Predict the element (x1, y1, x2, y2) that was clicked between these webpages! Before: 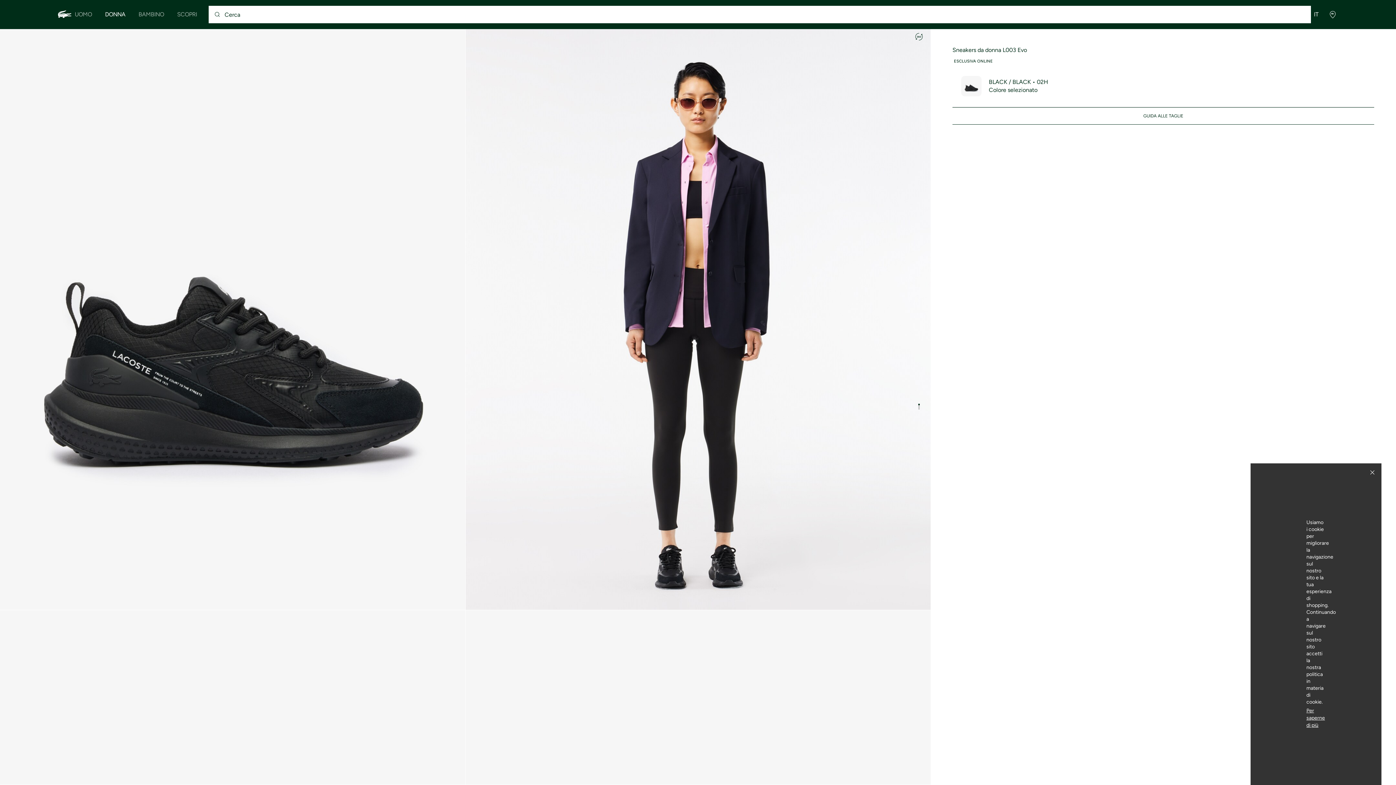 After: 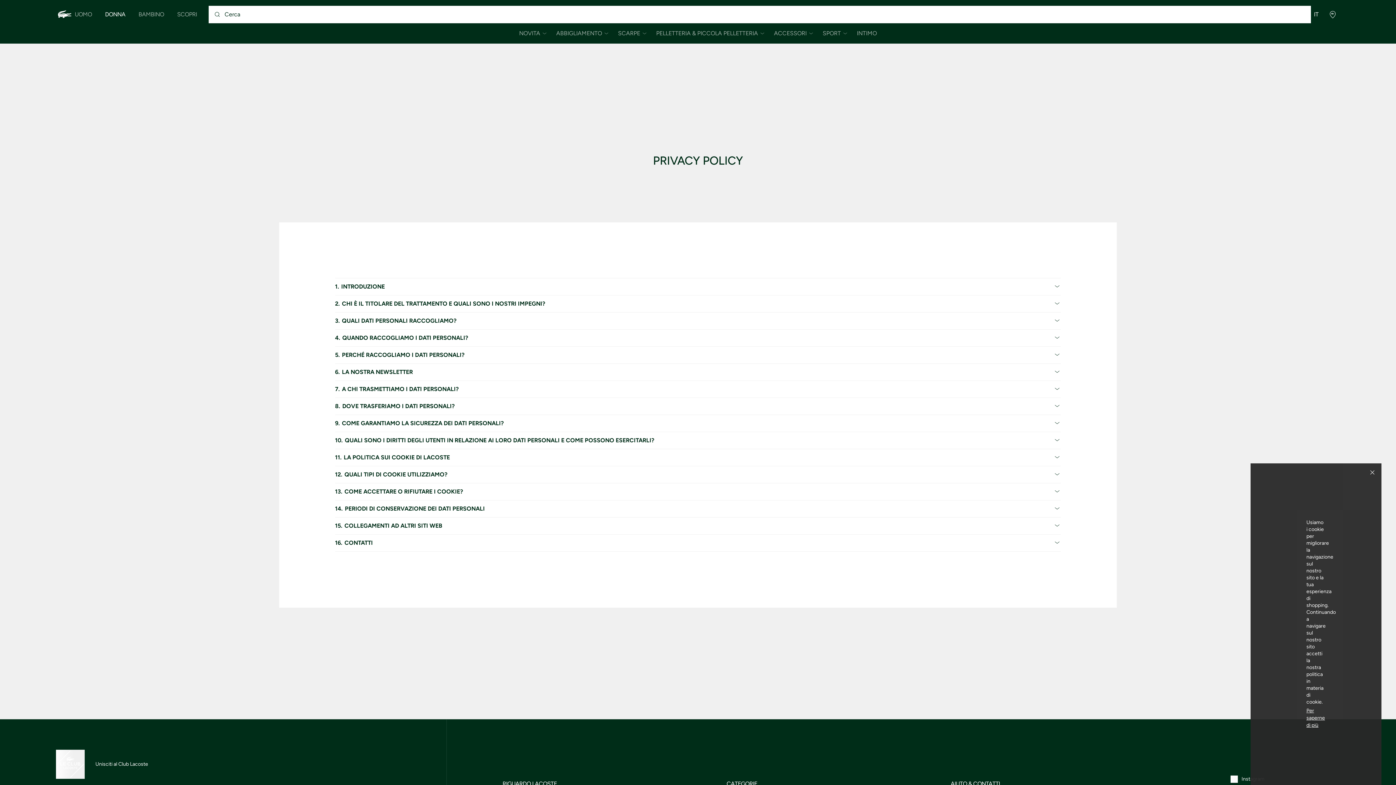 Action: label: Per saperne di più bbox: (1306, 708, 1325, 729)